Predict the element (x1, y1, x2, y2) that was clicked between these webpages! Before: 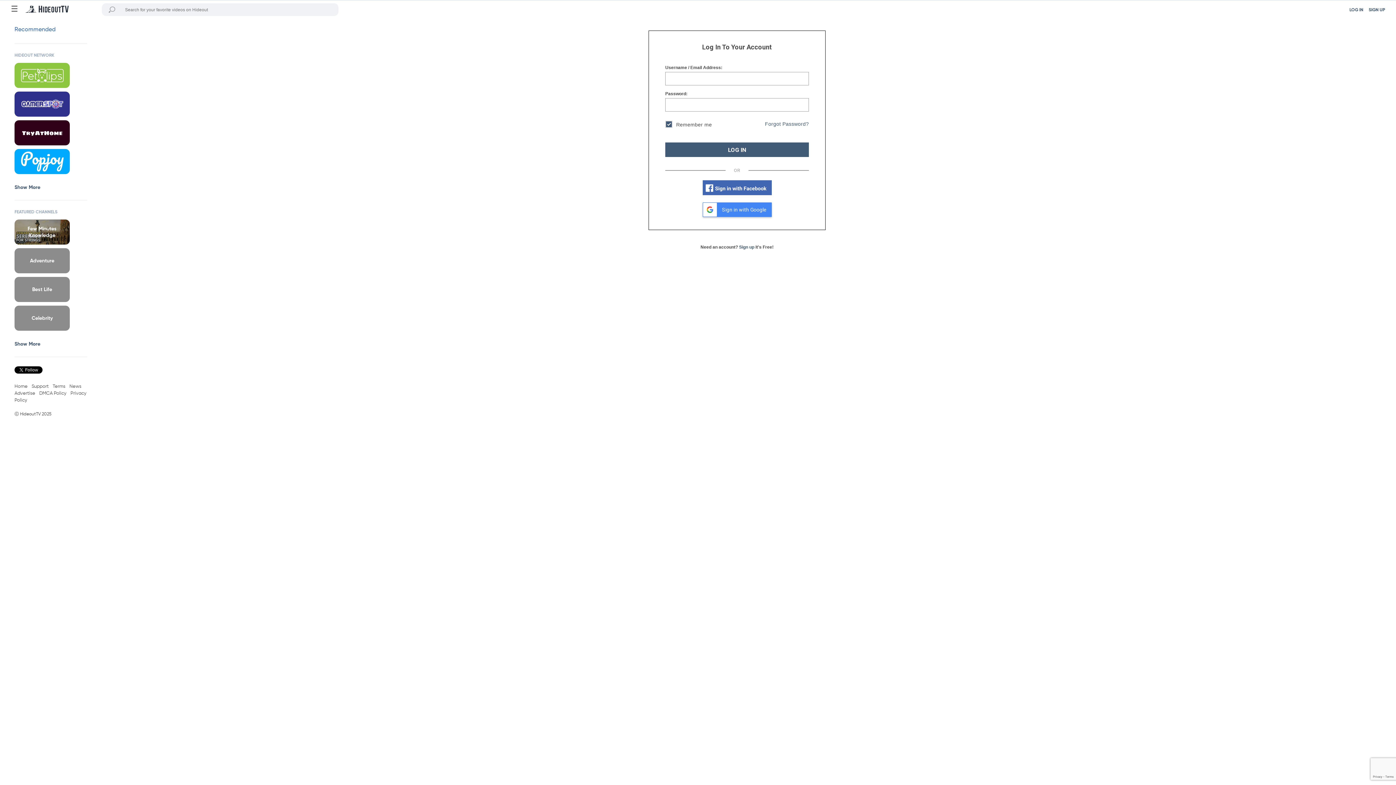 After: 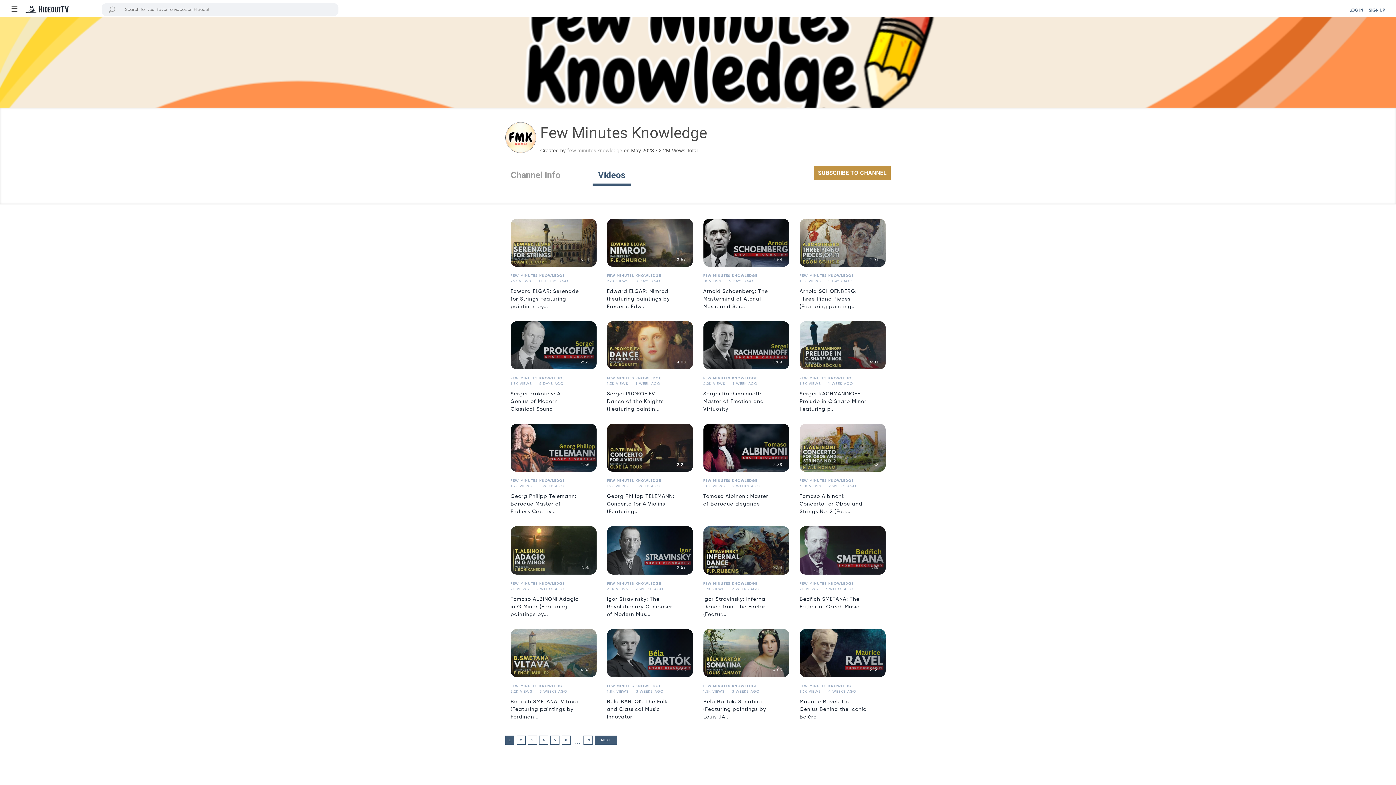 Action: bbox: (14, 219, 85, 244) label: Few Minutes Knowledge